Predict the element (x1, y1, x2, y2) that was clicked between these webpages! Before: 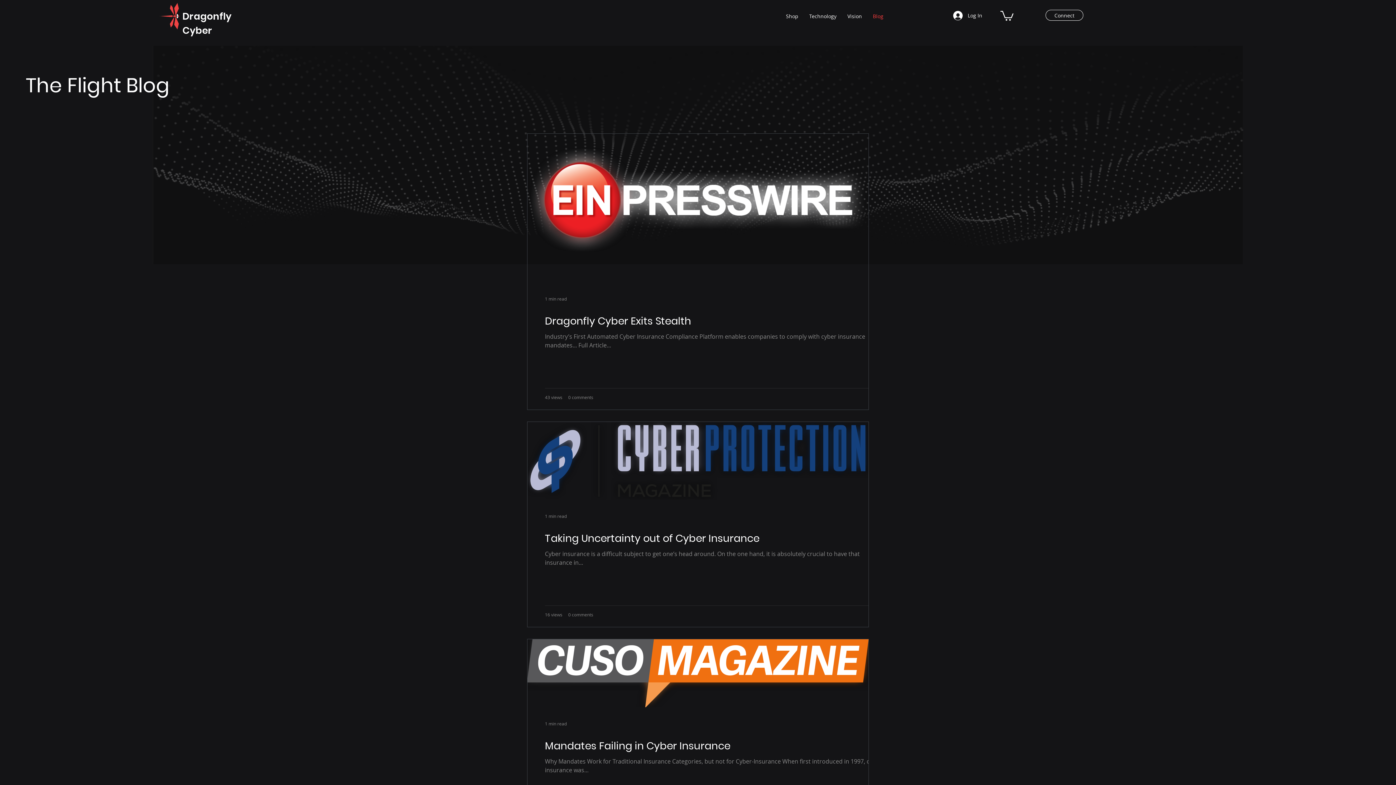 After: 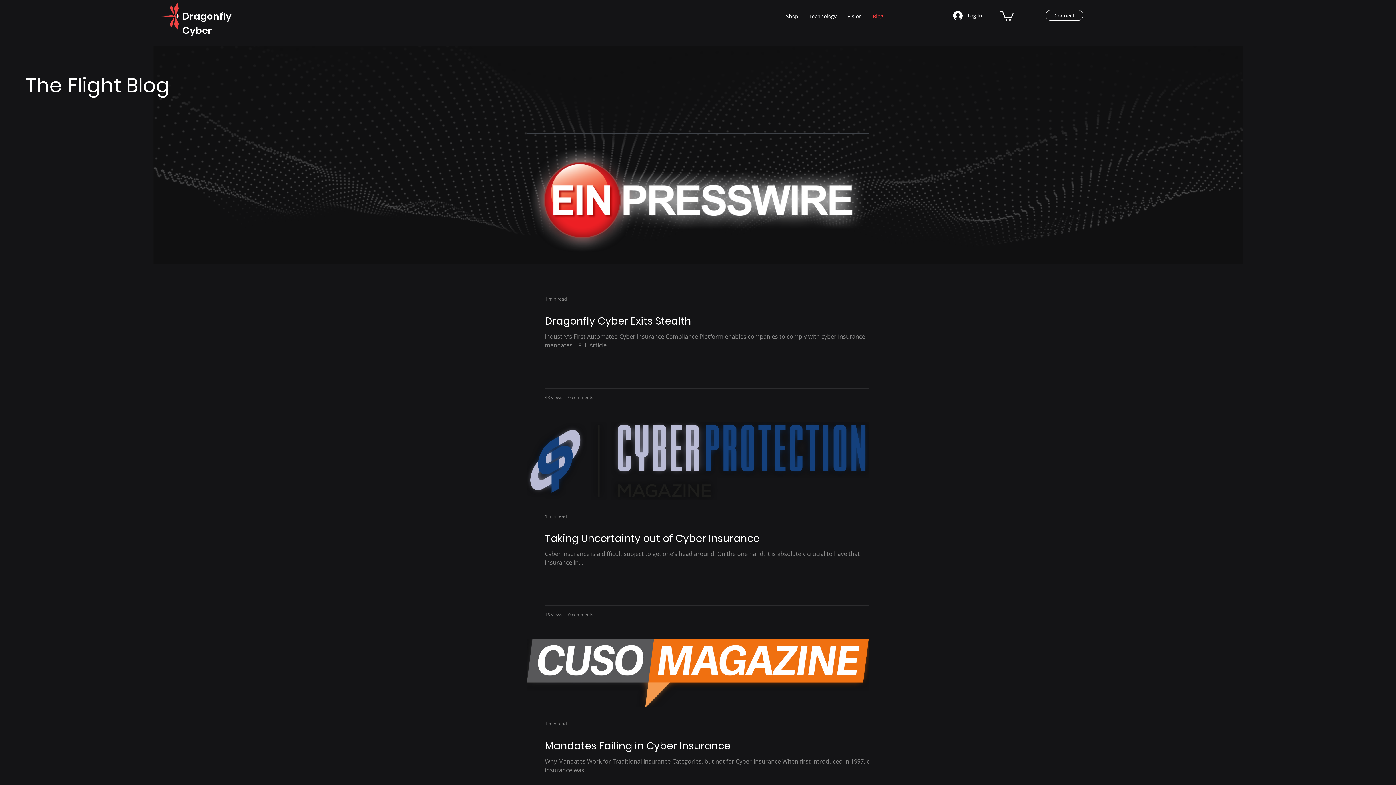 Action: bbox: (1045, 9, 1083, 20) label: Connect